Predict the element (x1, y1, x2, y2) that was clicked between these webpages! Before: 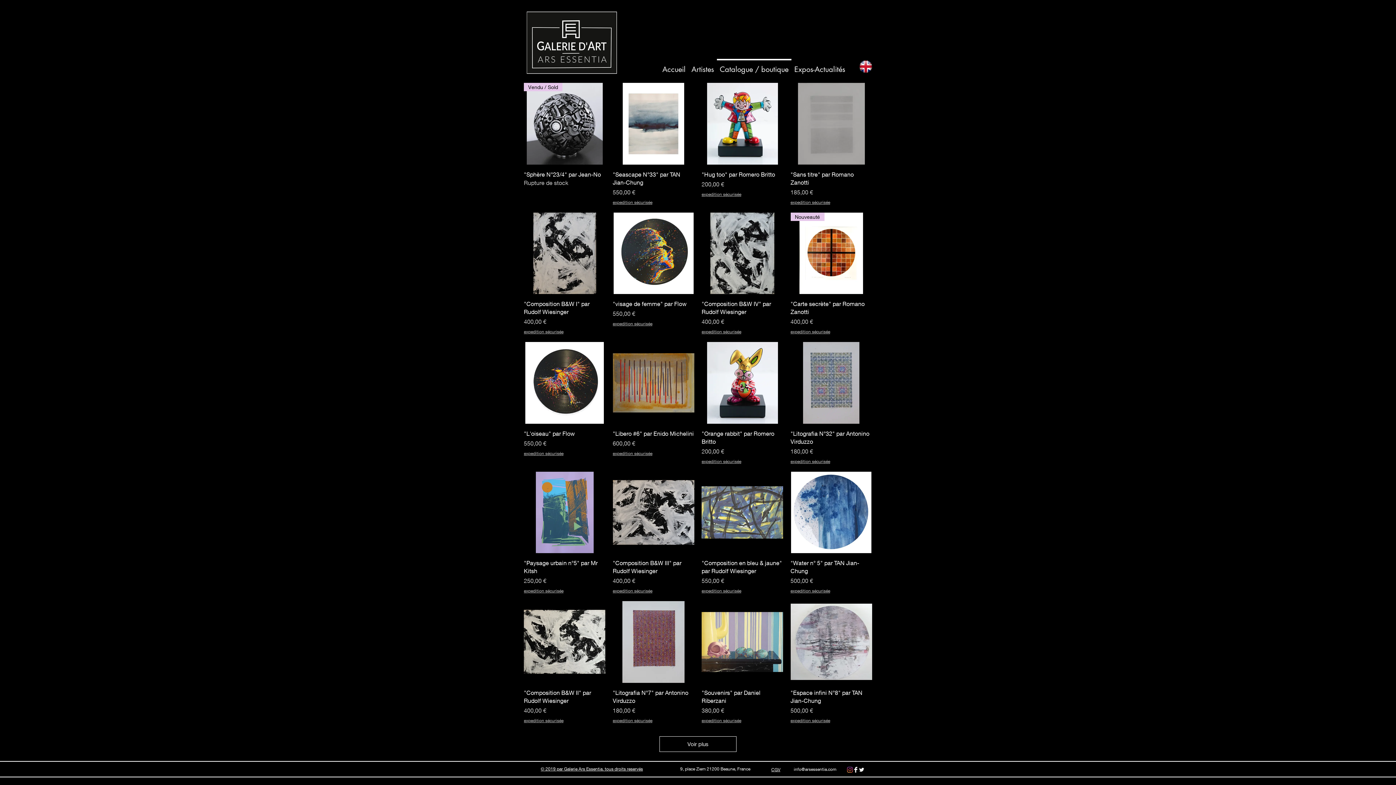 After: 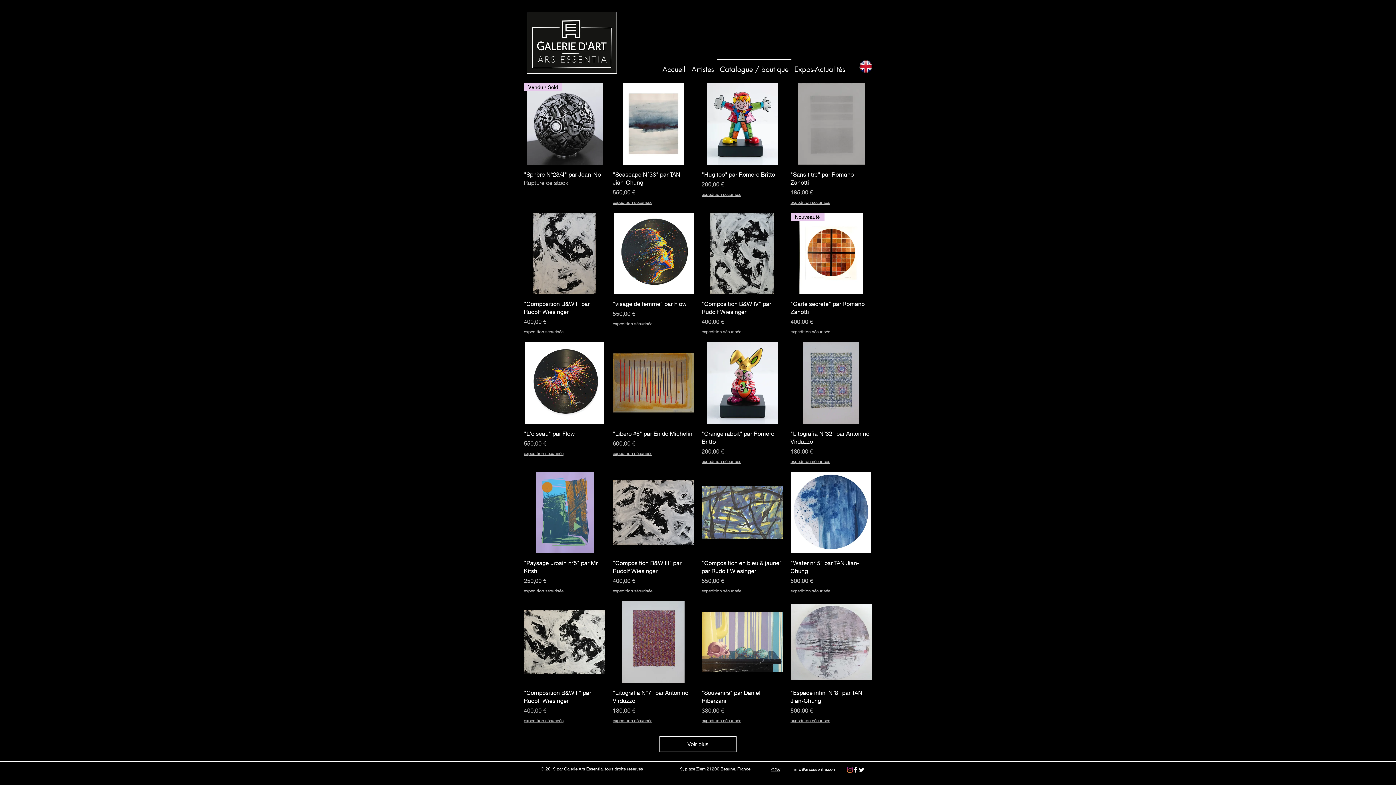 Action: bbox: (794, 766, 836, 772) label: info@arsessentia.com